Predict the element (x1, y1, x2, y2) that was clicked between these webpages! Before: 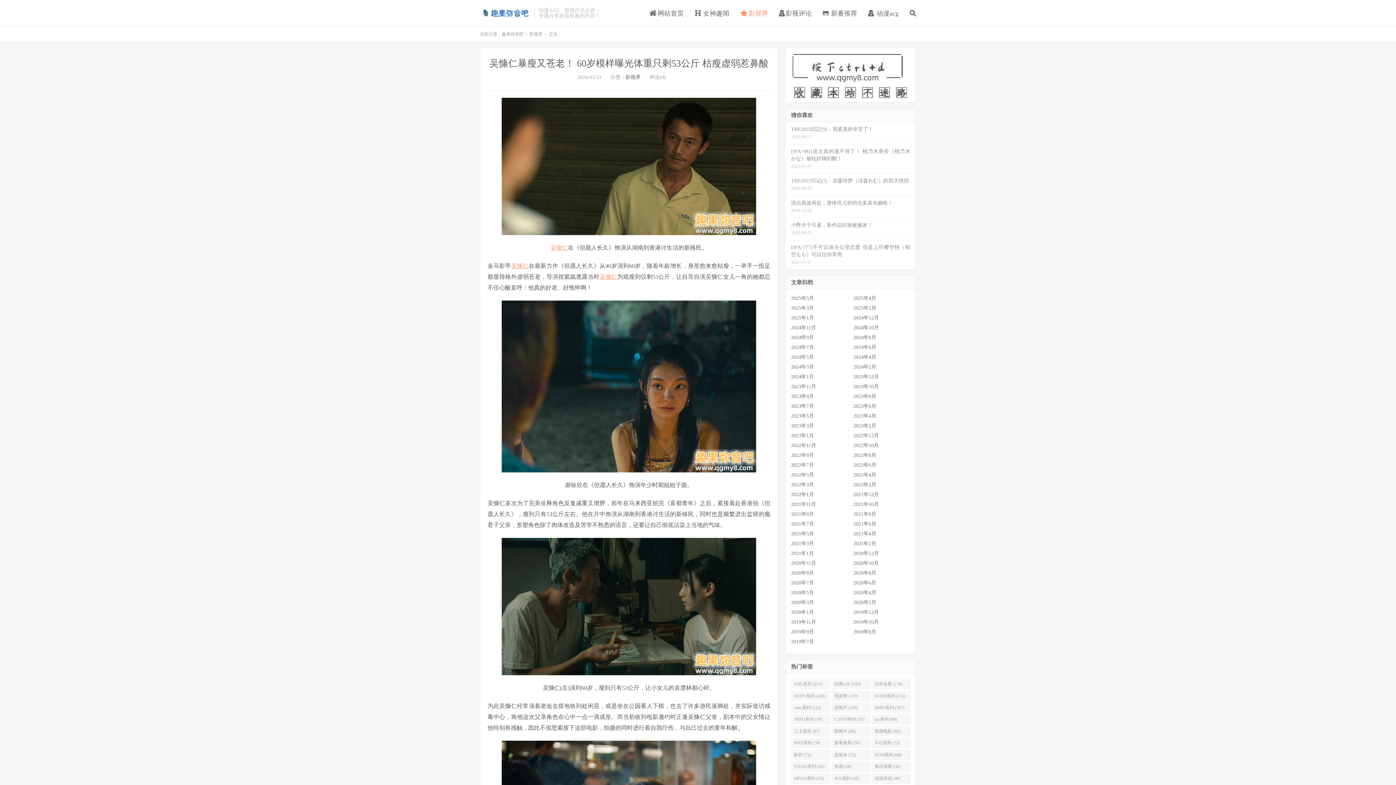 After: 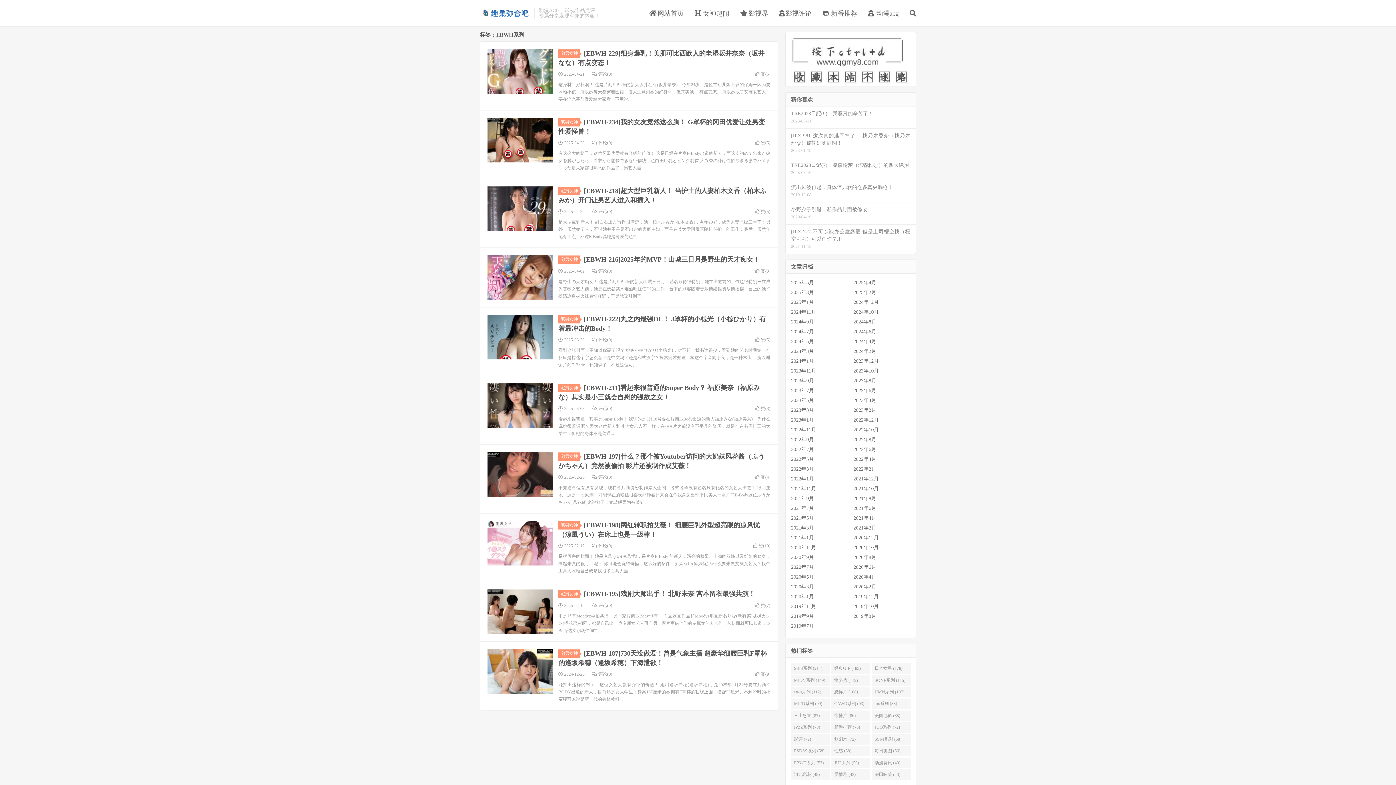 Action: label: EBWH系列 (53) bbox: (791, 773, 830, 784)